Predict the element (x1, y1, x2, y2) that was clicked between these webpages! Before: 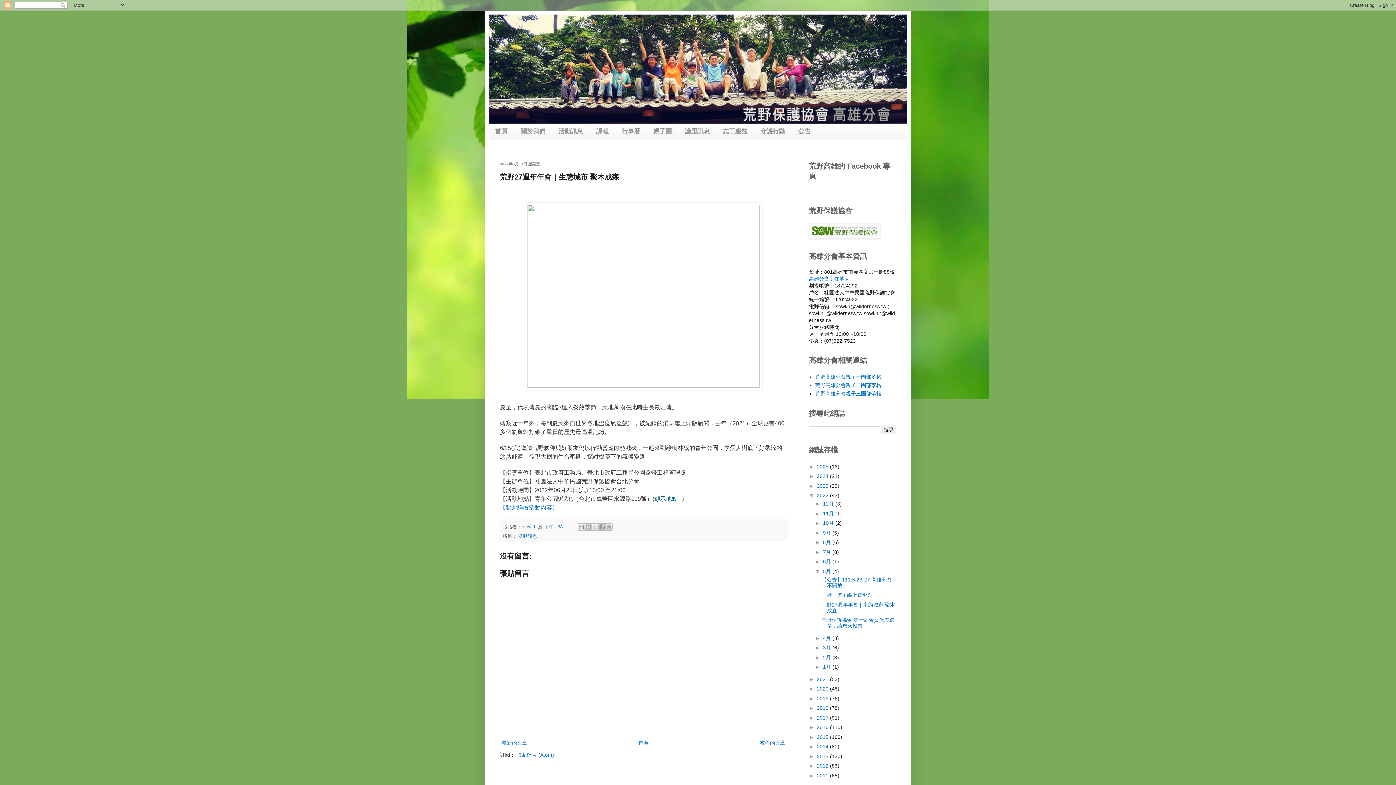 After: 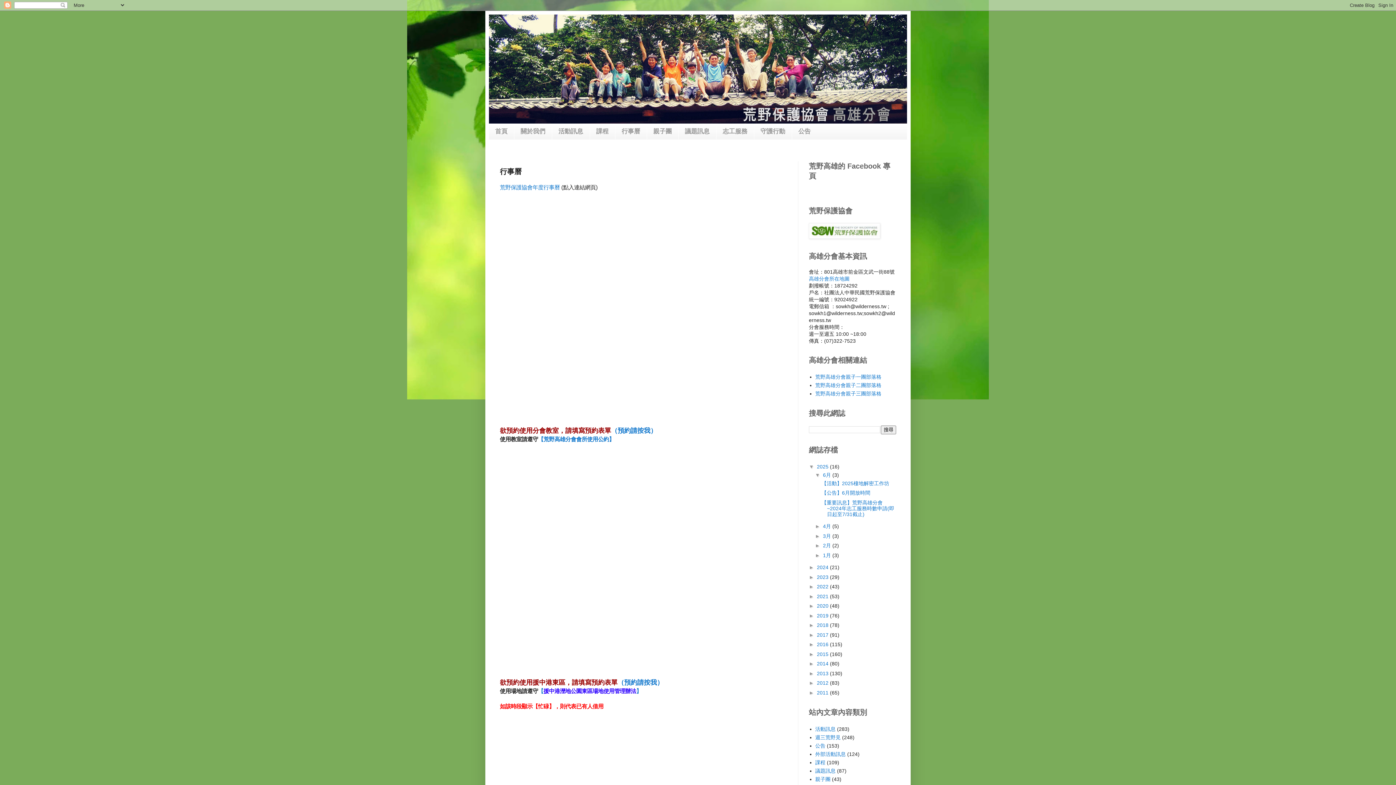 Action: label: 行事曆 bbox: (615, 123, 646, 139)